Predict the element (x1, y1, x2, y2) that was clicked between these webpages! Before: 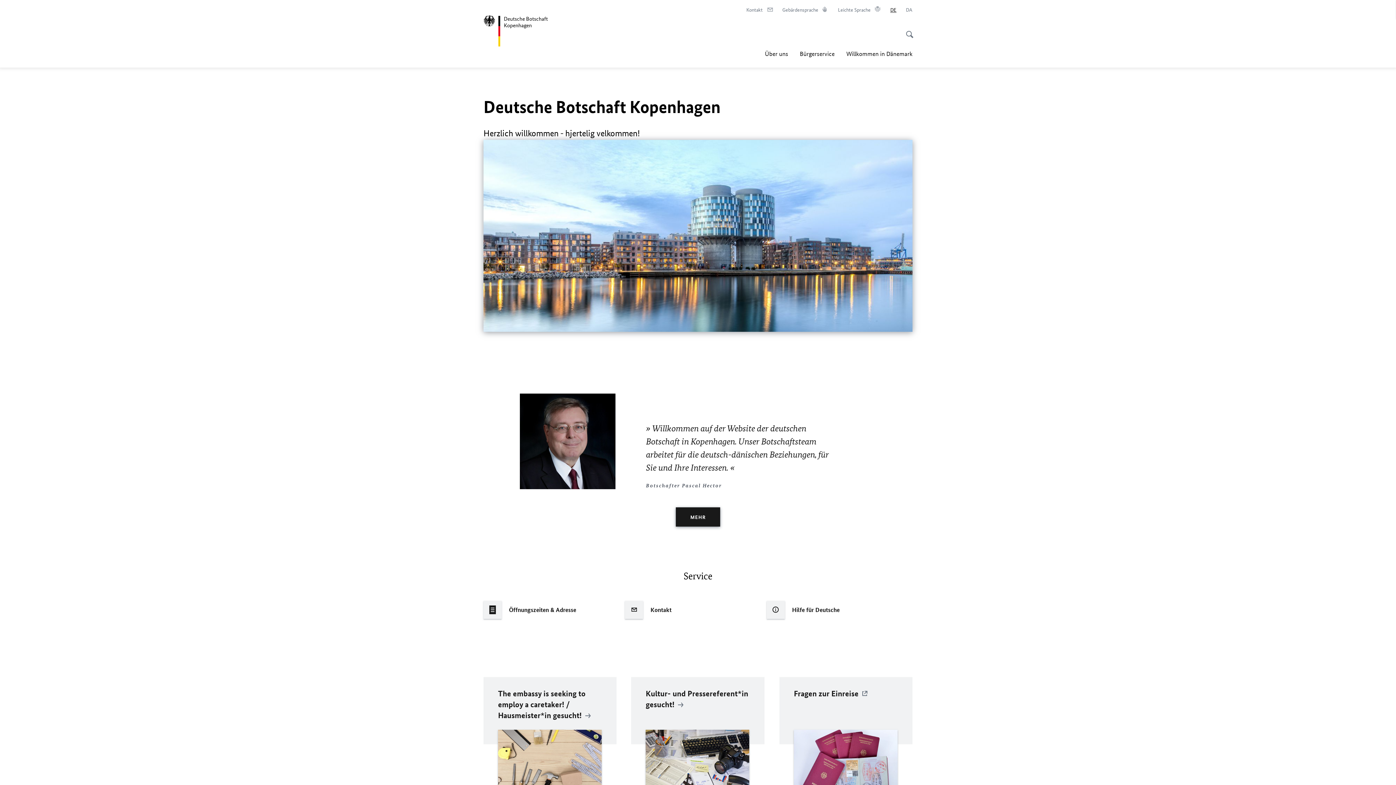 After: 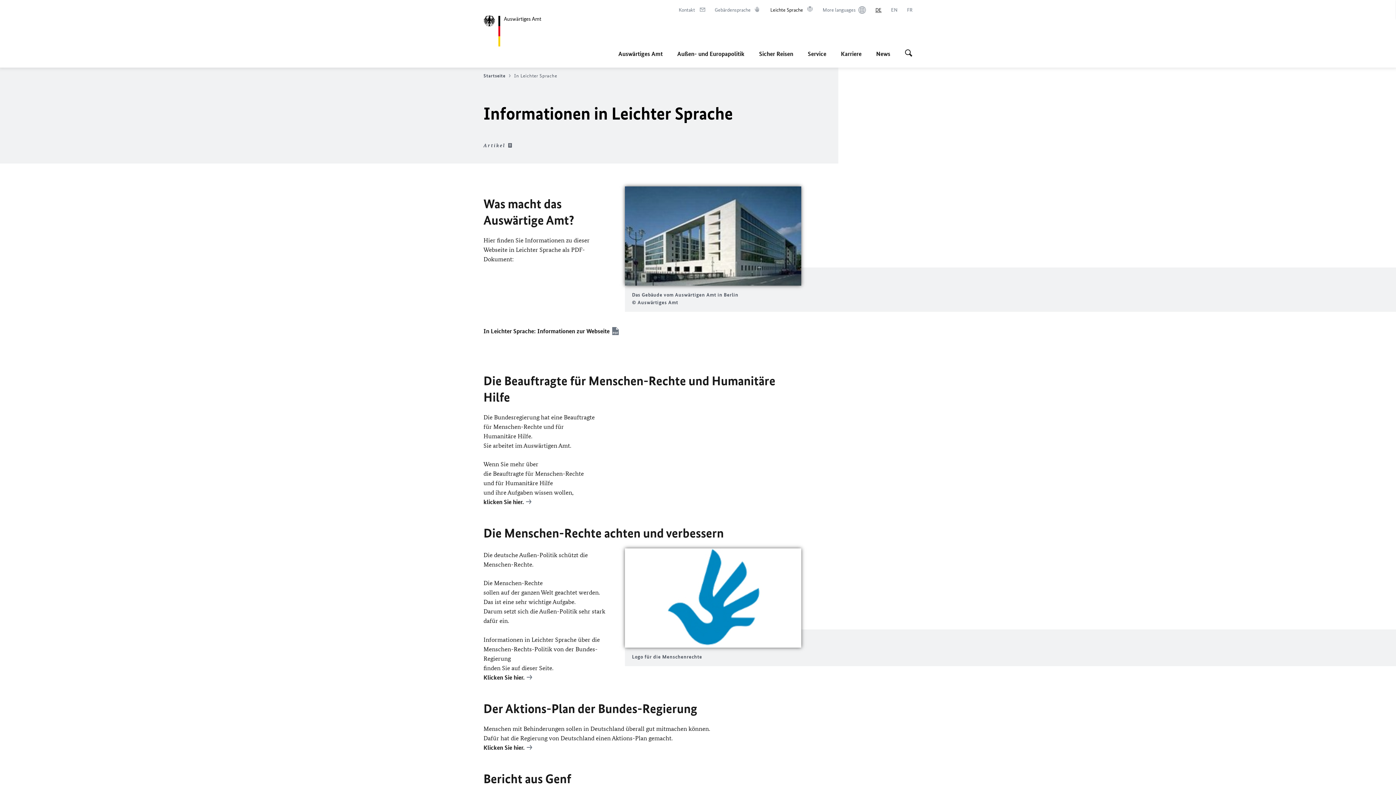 Action: bbox: (838, 6, 881, 13) label: Leichte Sprache
Im neuen Tab öffnen